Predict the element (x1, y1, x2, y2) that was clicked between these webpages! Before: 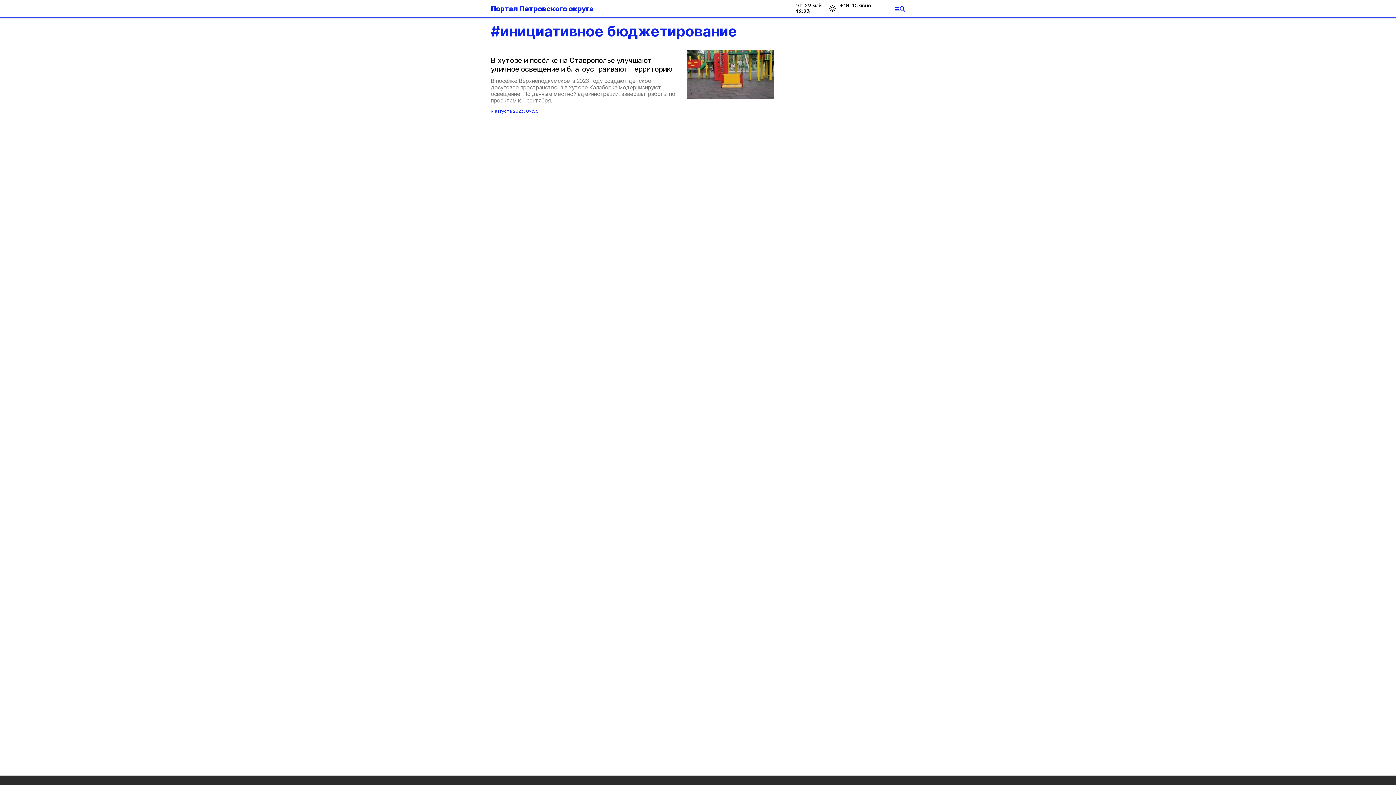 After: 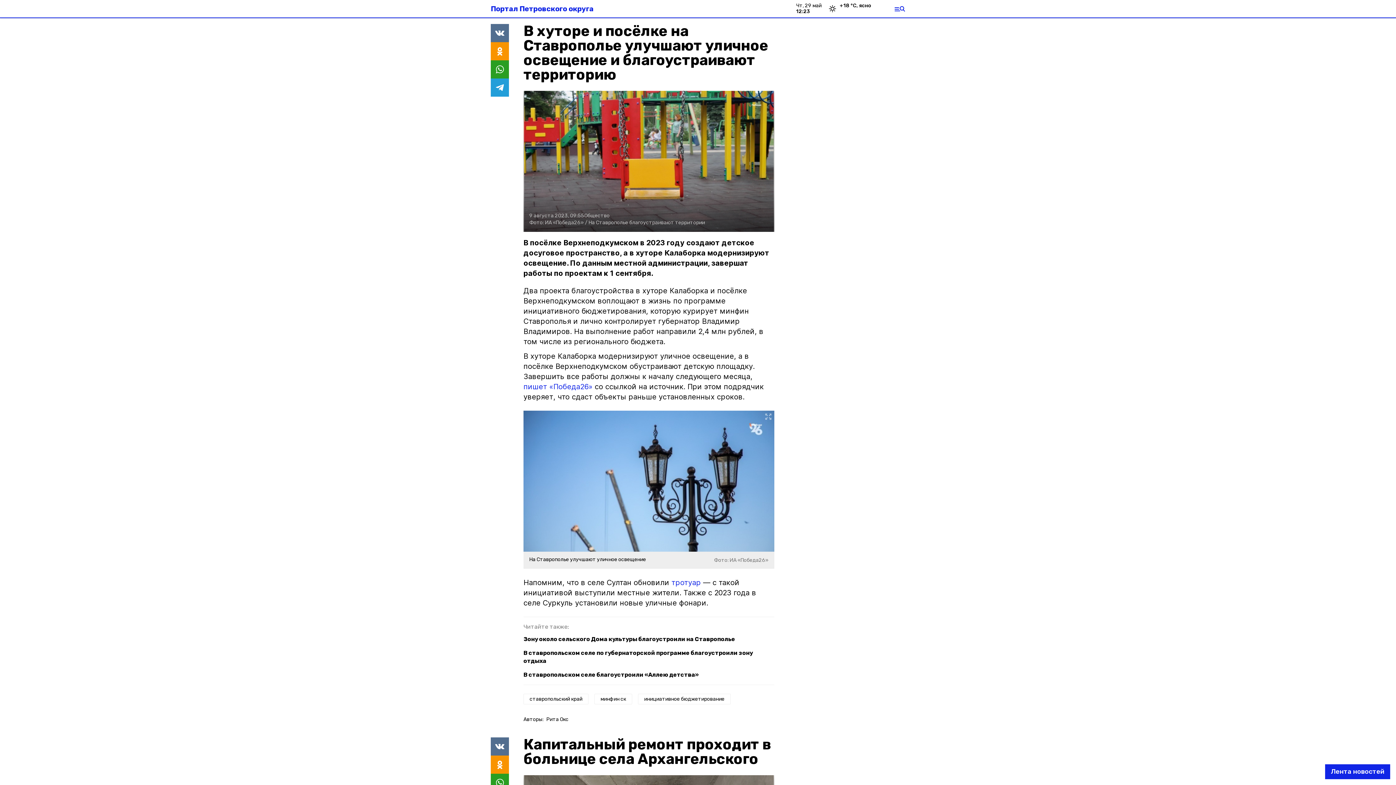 Action: bbox: (687, 50, 774, 99)